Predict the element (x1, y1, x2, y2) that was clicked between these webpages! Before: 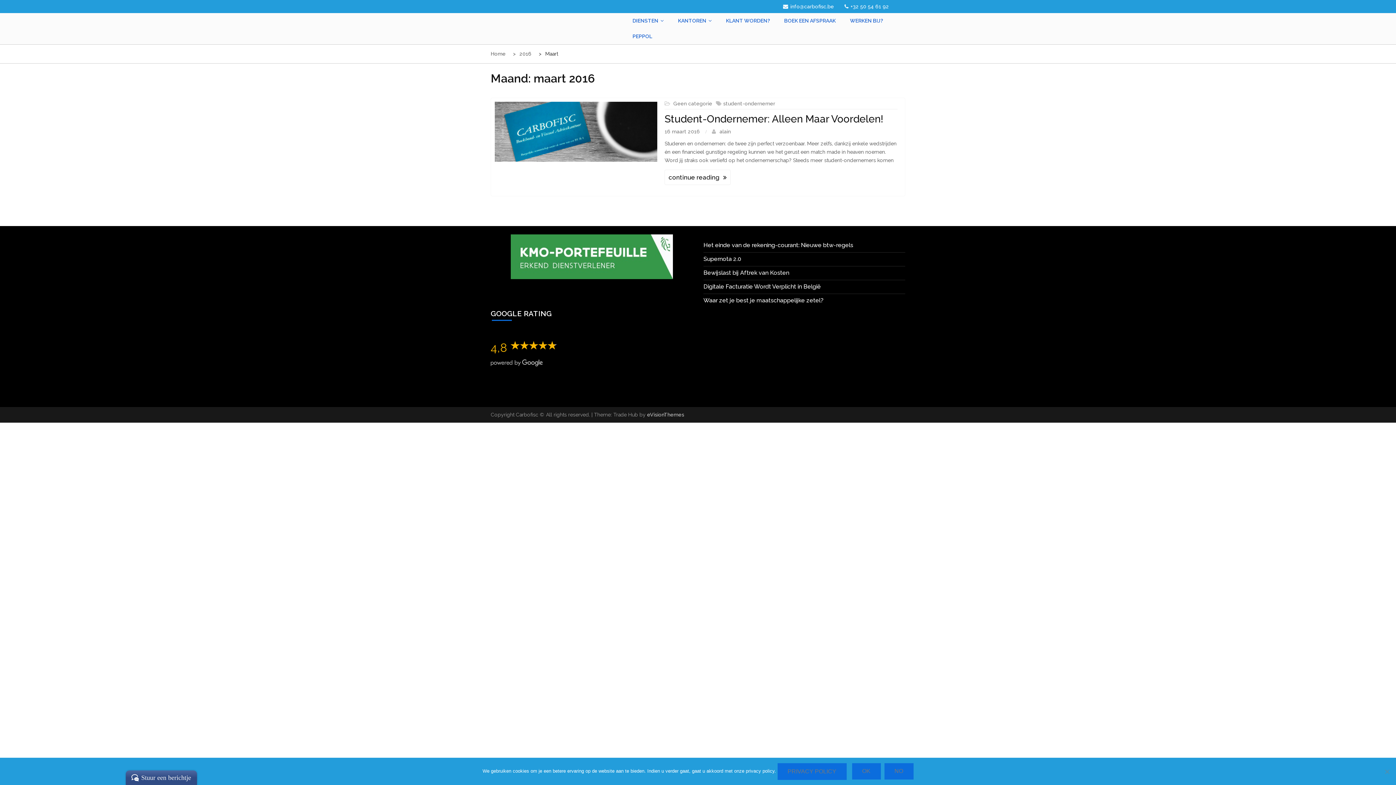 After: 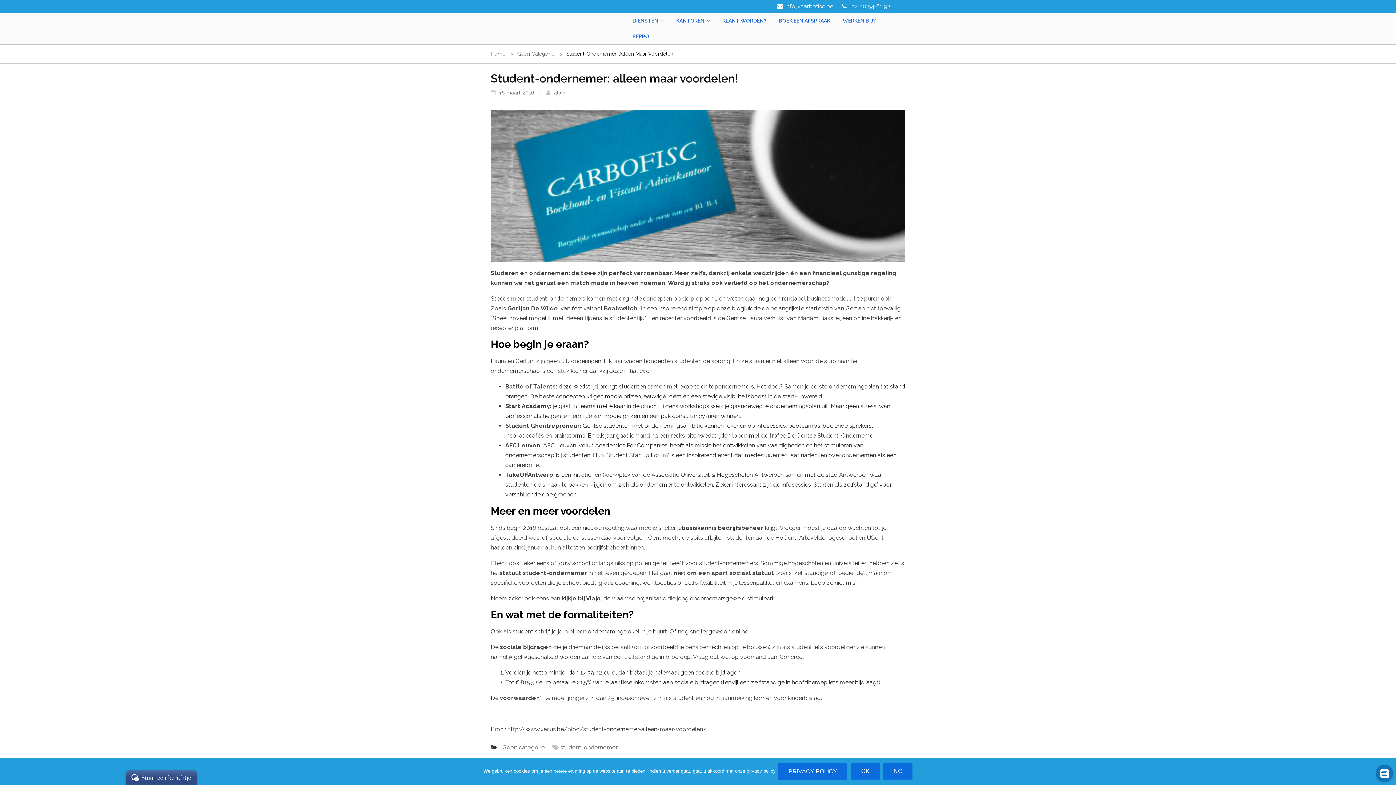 Action: bbox: (494, 128, 657, 134)